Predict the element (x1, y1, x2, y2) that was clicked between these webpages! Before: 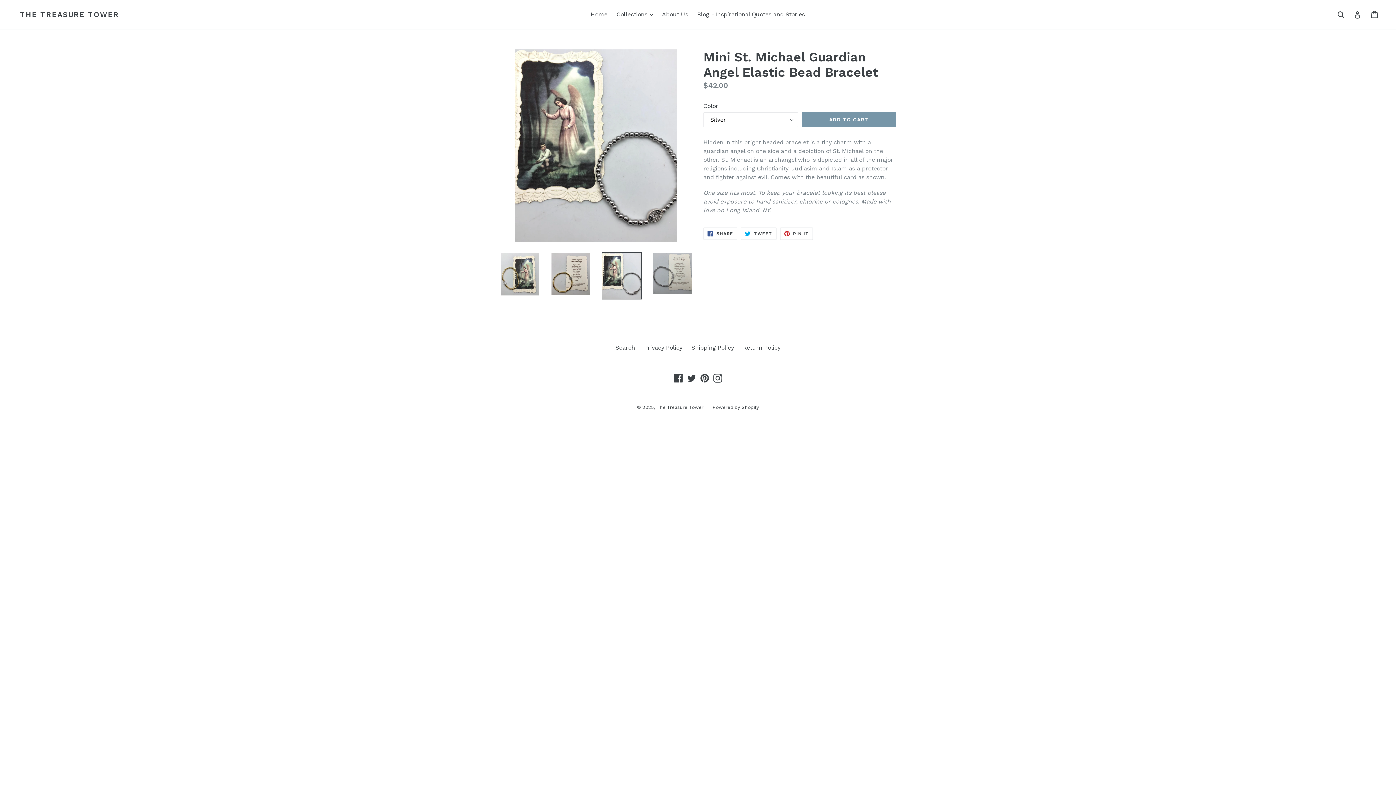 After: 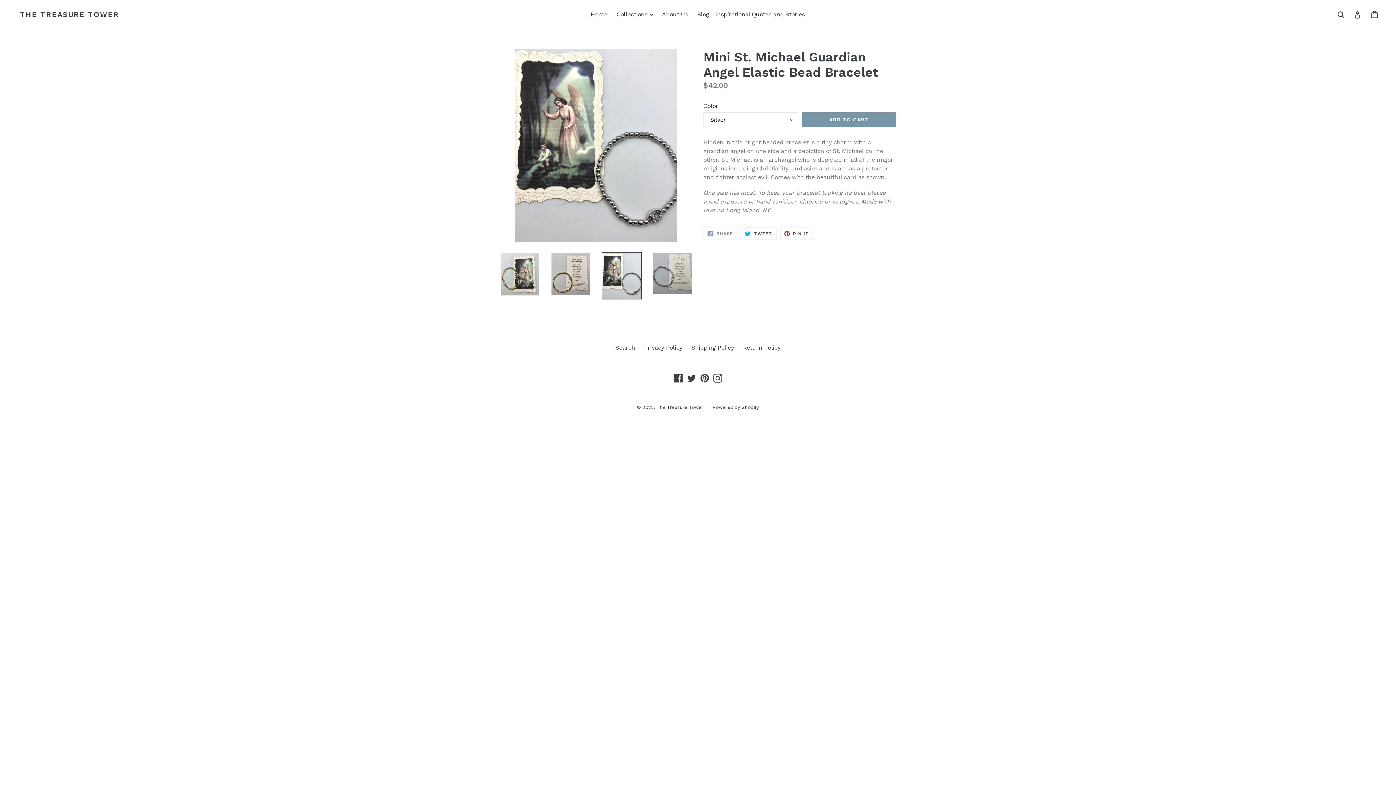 Action: bbox: (703, 227, 737, 240) label:  SHARE
SHARE ON FACEBOOK